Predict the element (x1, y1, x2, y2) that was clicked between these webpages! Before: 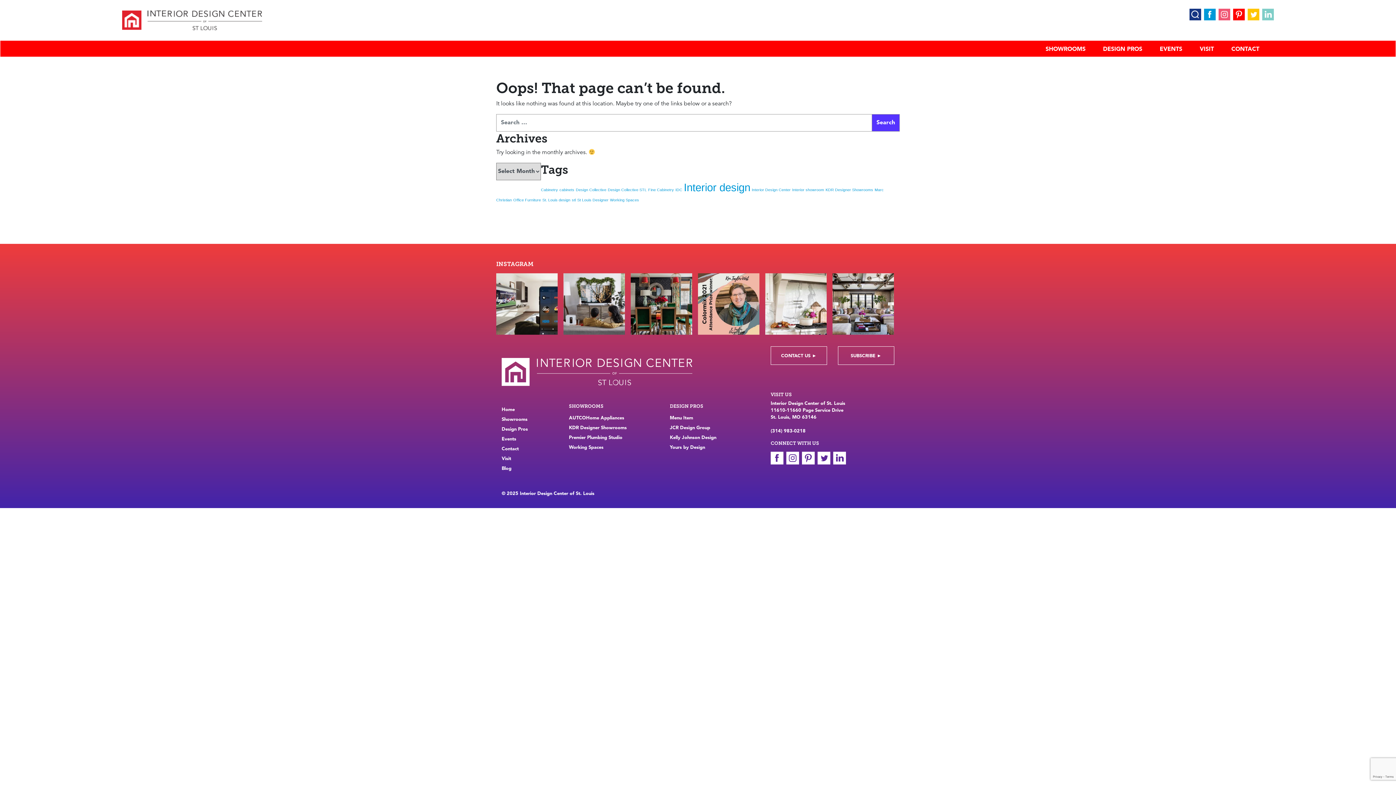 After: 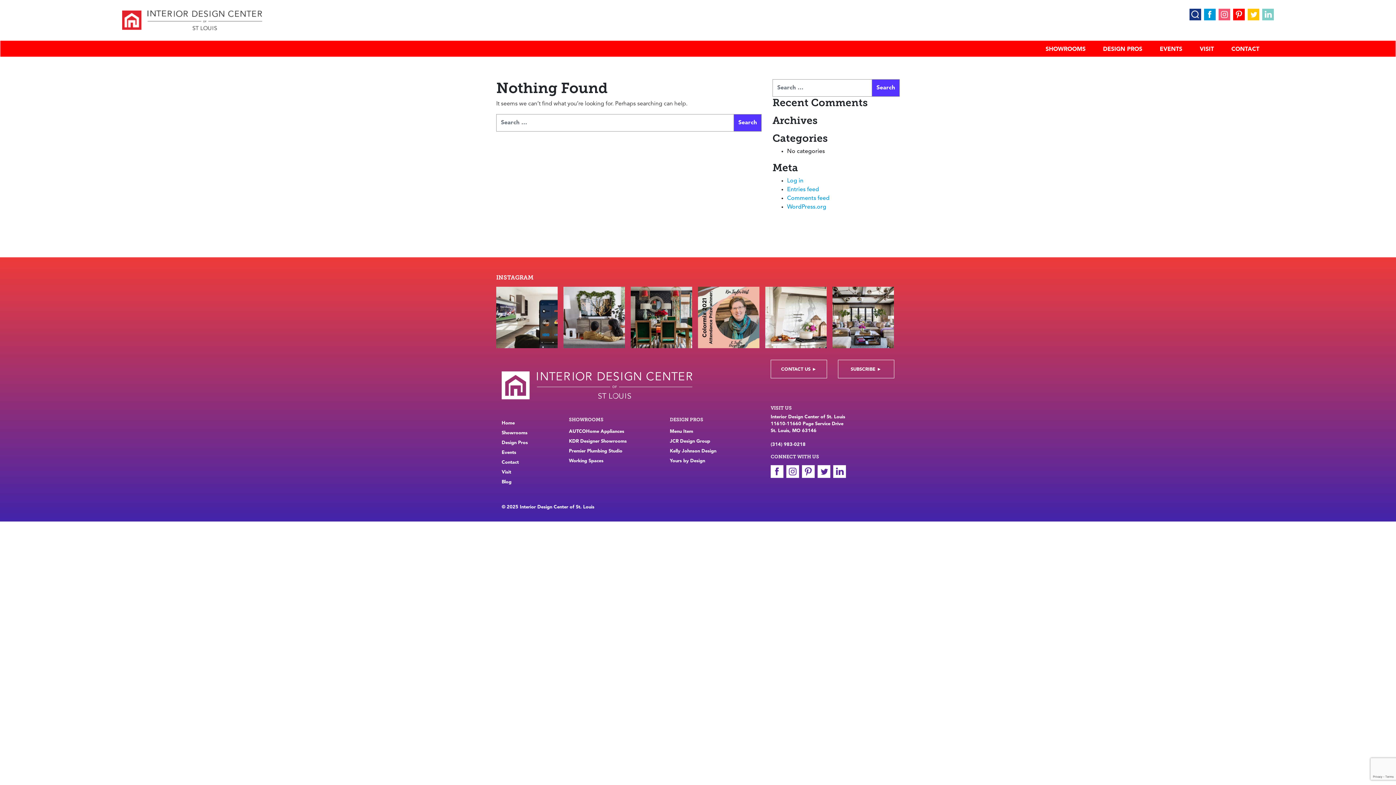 Action: label: Design Collective STL (1 item) bbox: (608, 187, 646, 192)